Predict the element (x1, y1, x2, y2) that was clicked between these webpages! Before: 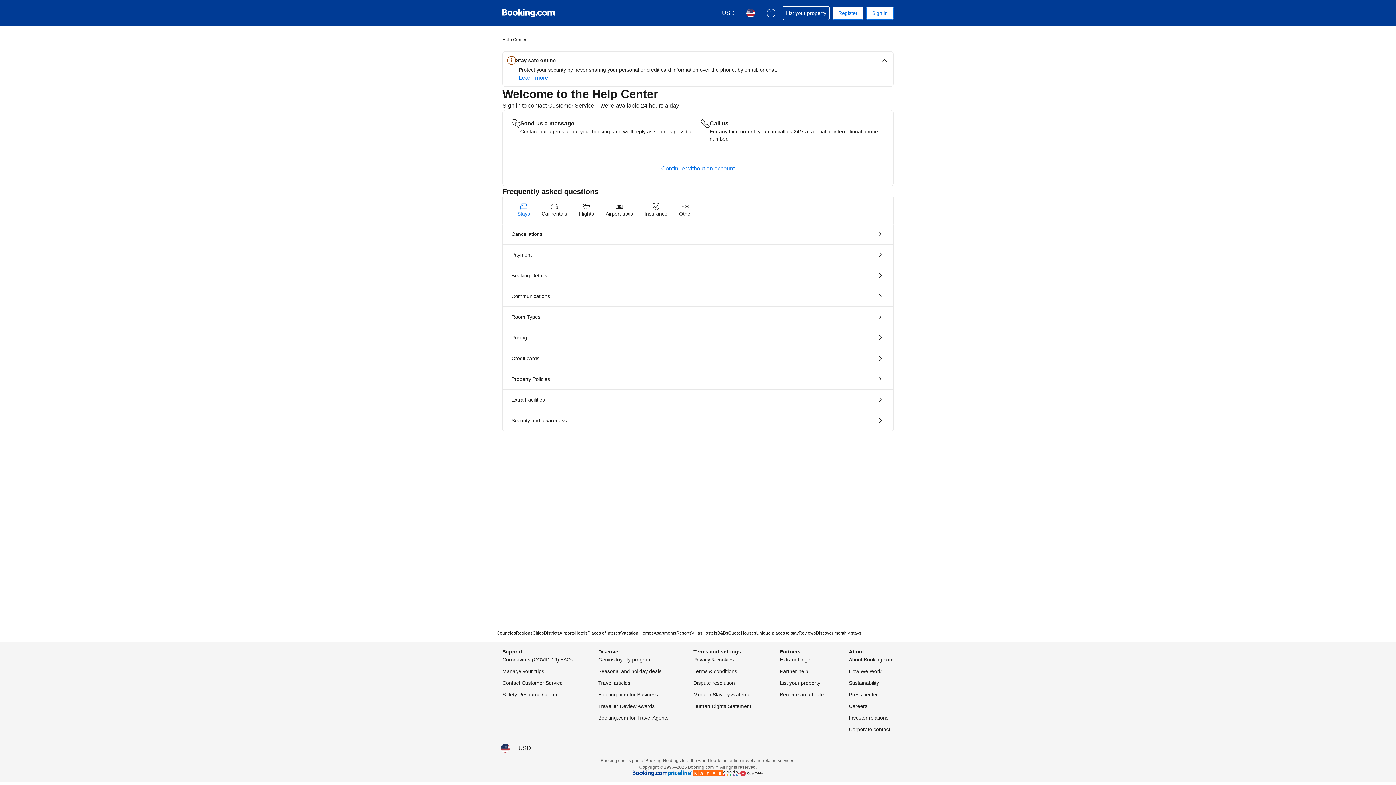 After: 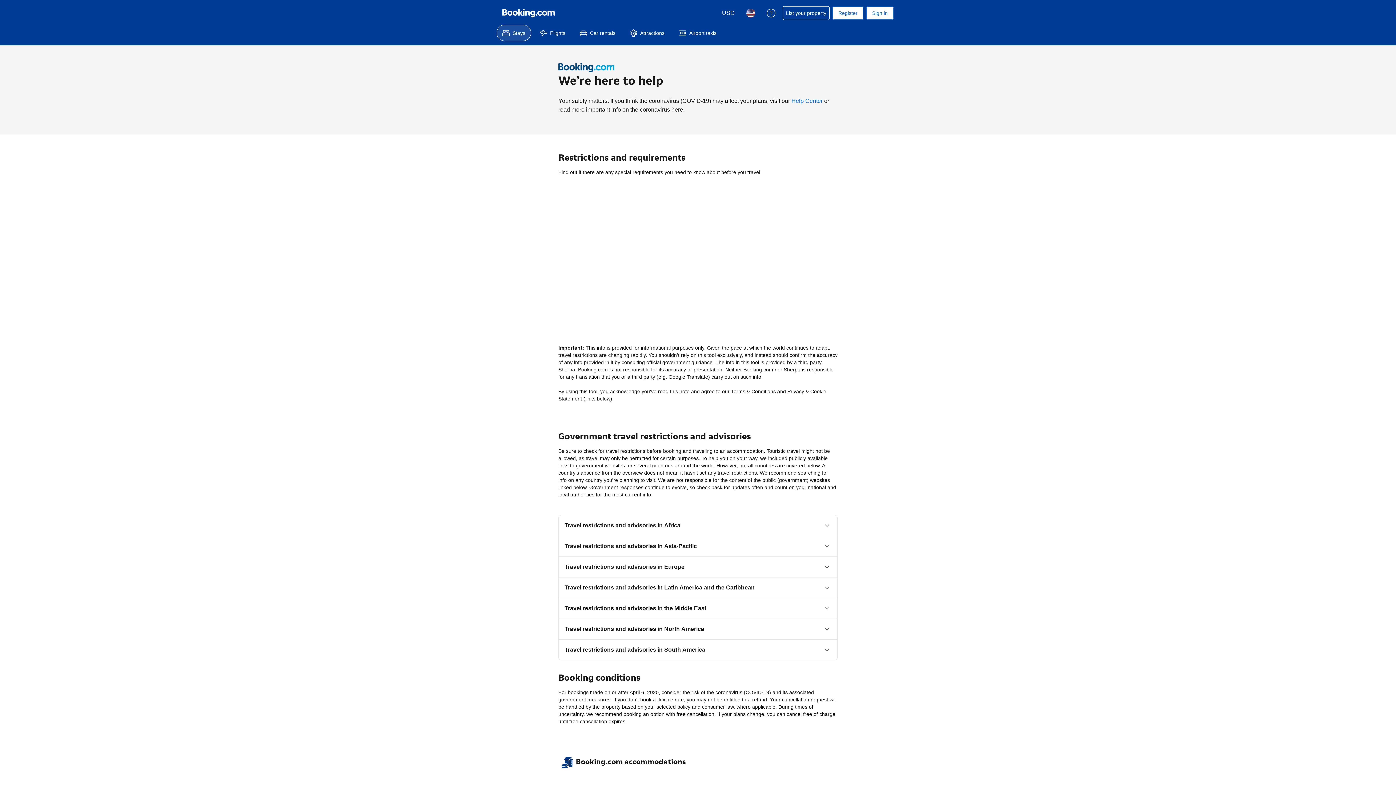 Action: label: Coronavirus (COVID-19) FAQs bbox: (502, 655, 573, 664)